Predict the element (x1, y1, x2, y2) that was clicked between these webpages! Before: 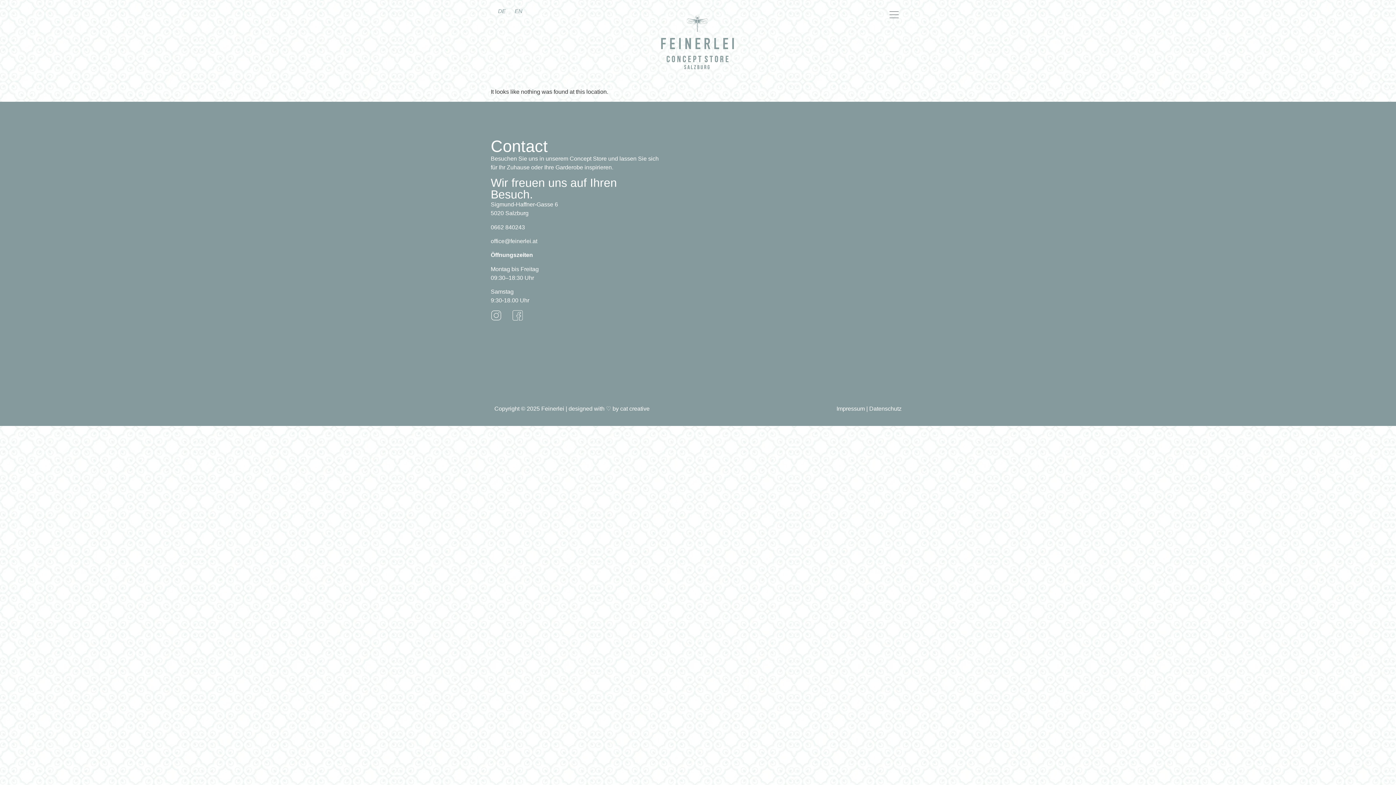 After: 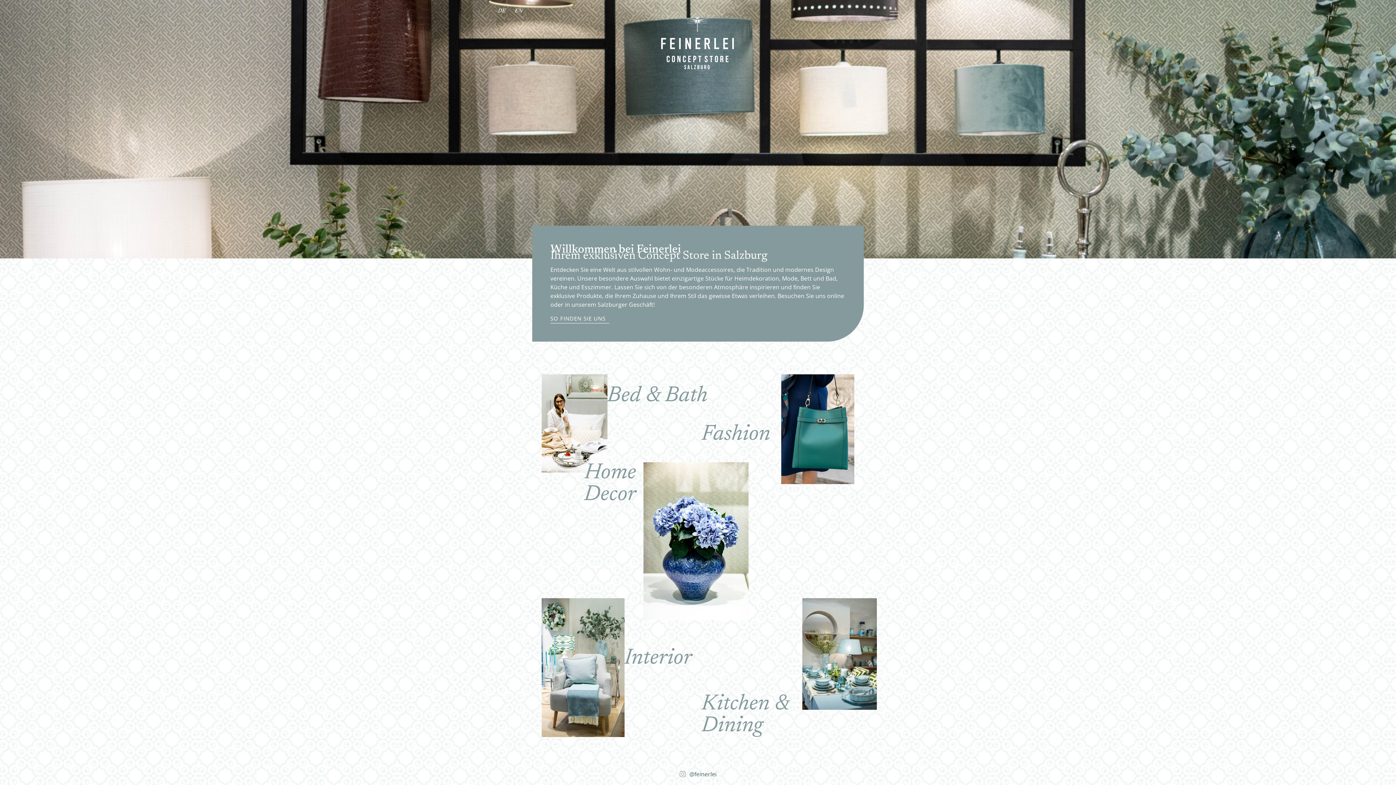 Action: bbox: (598, 7, 798, 80)